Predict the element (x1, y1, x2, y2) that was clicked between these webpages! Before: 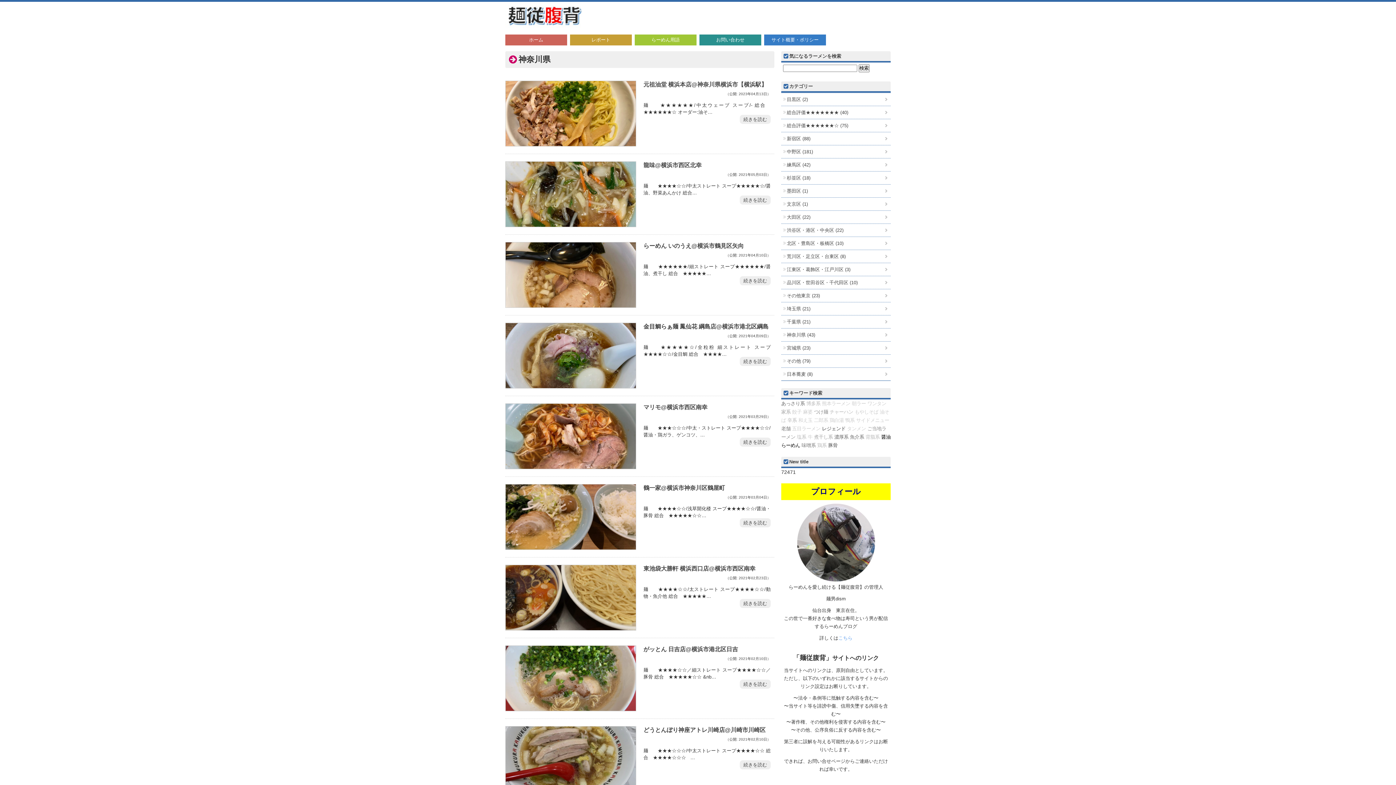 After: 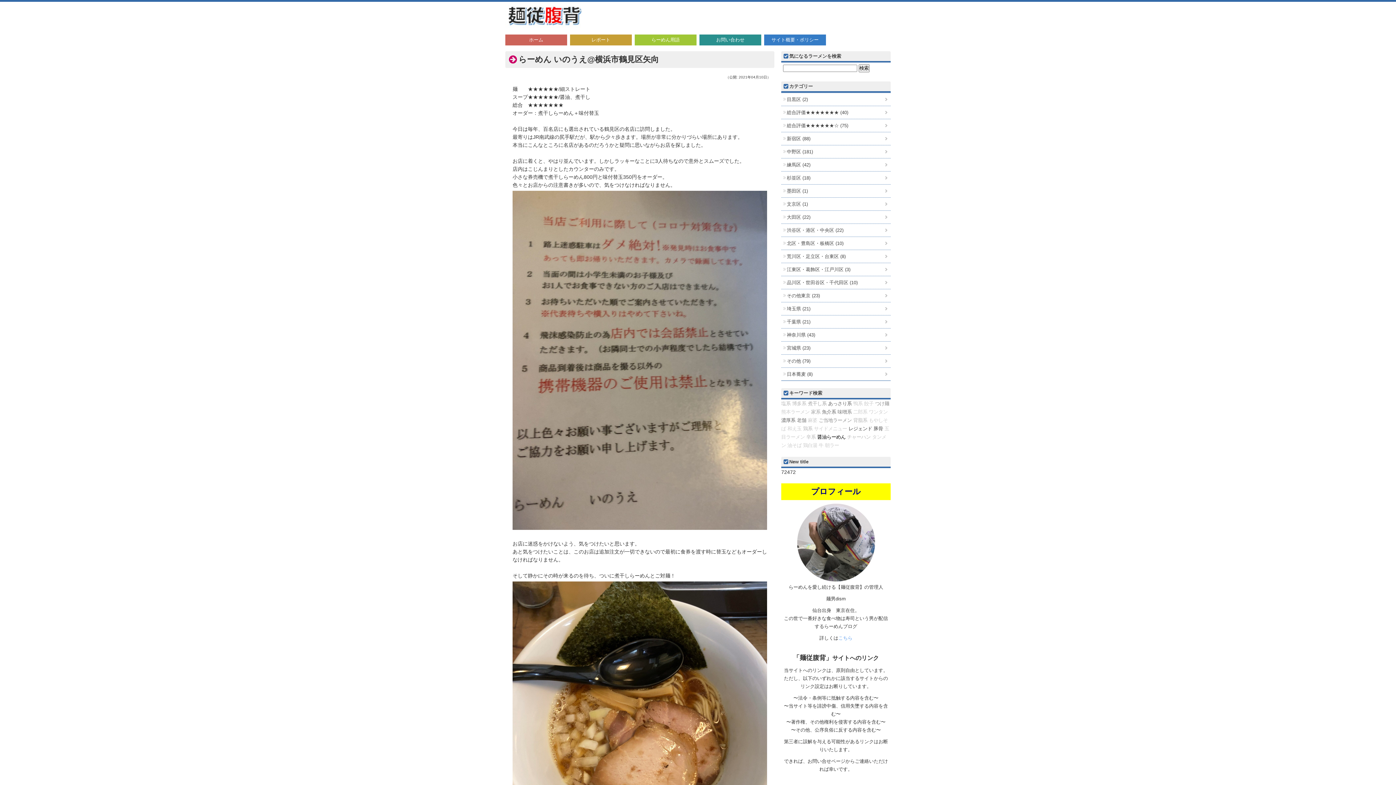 Action: bbox: (505, 300, 636, 306)